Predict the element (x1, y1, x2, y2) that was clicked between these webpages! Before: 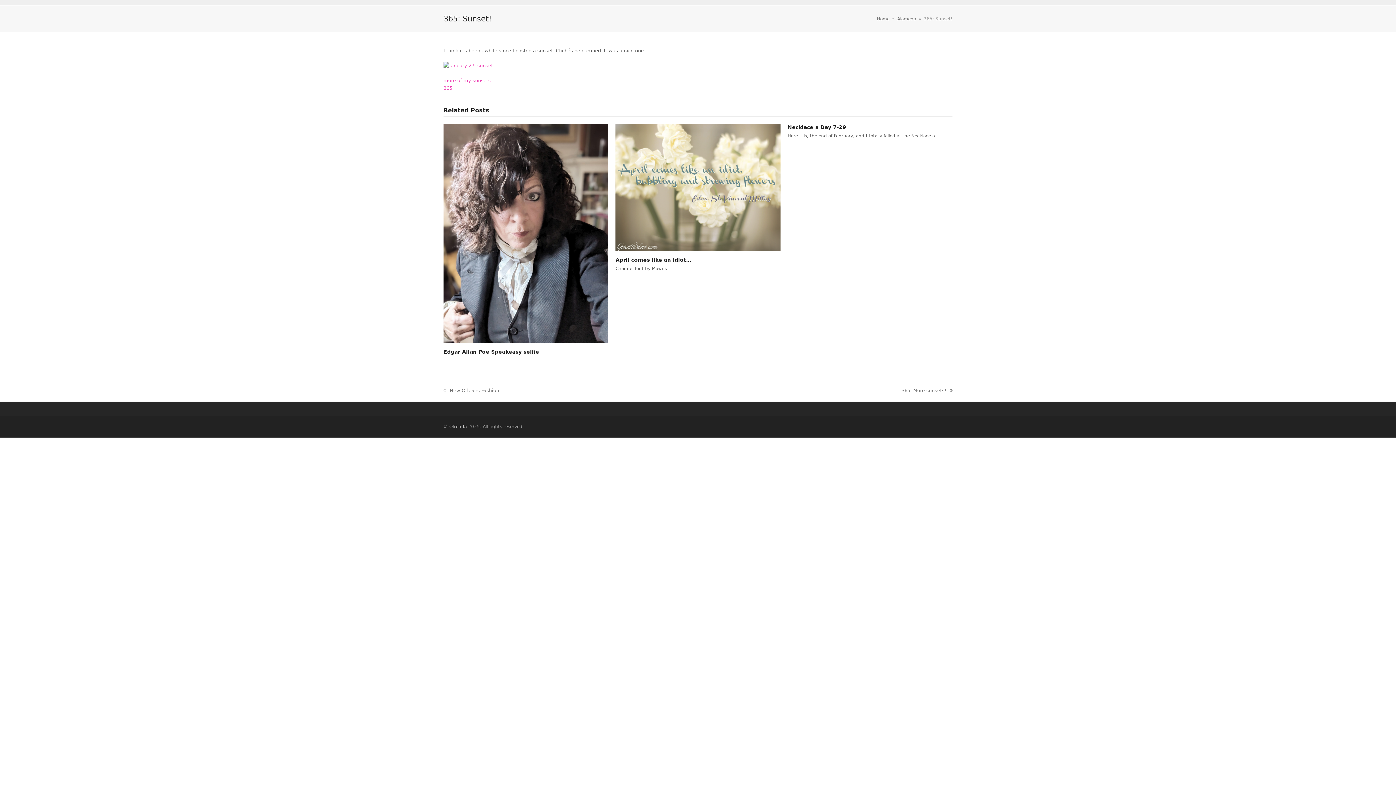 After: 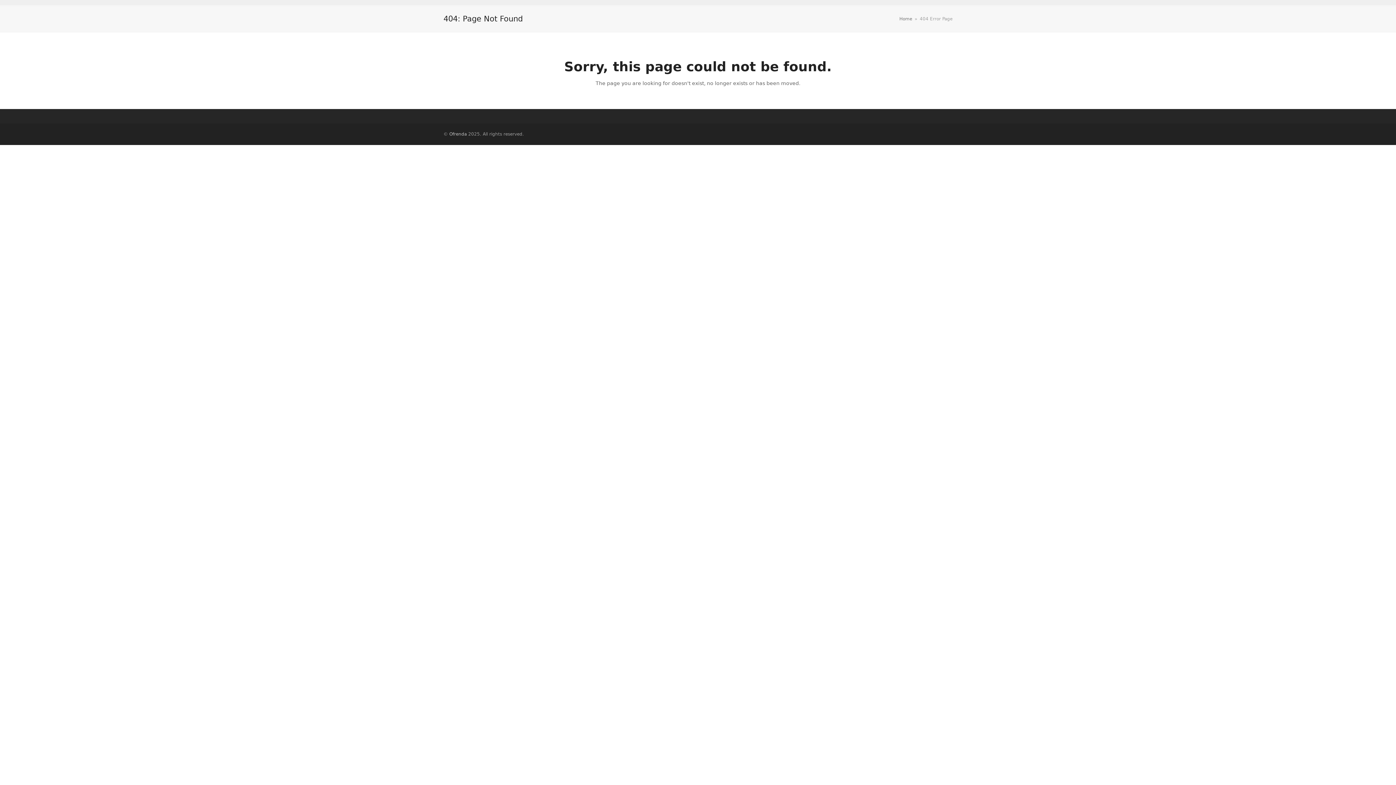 Action: bbox: (449, 424, 466, 429) label: Ofrenda